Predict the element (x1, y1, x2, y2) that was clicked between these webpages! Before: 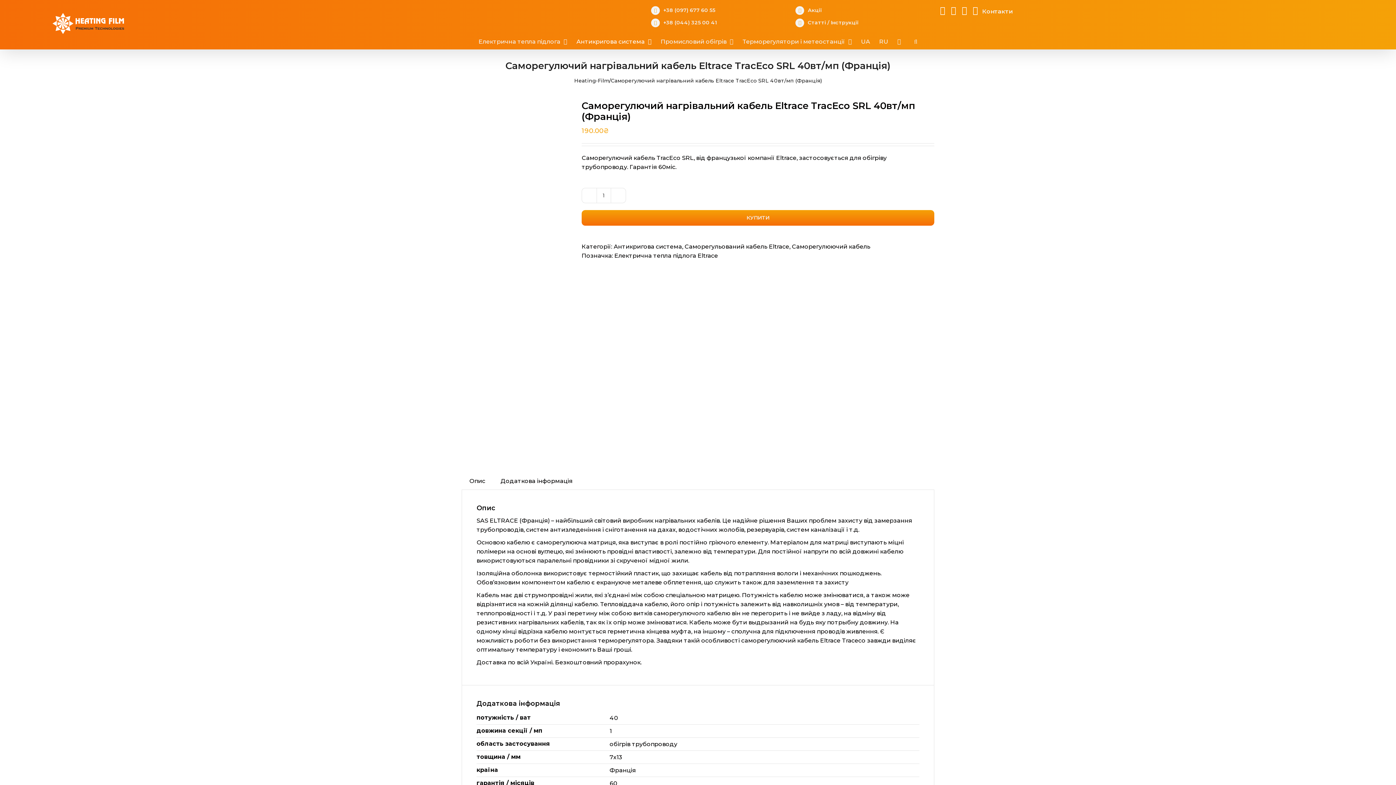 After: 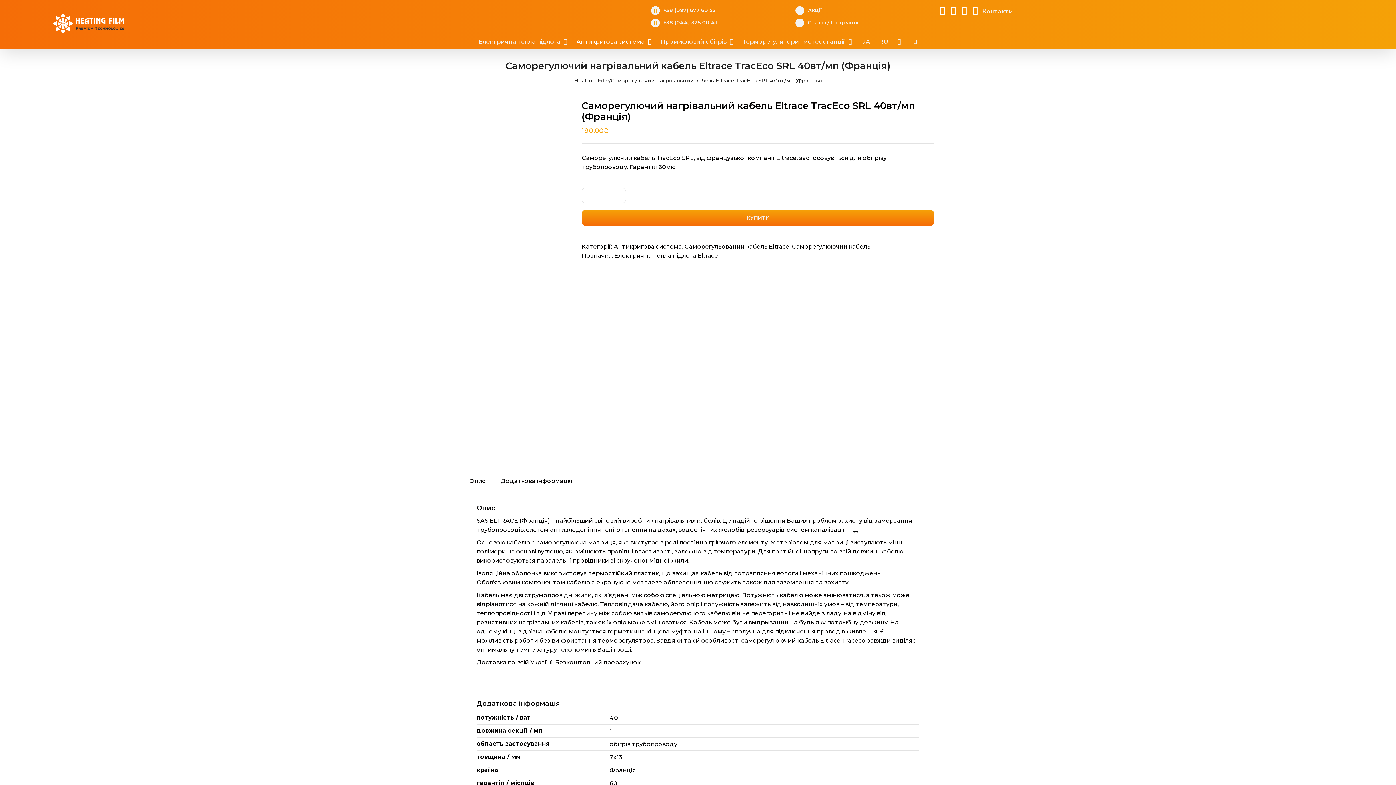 Action: label: Link to https://www.instagram.com/heating.film.com.europe.korea/ bbox: (951, 5, 956, 15)